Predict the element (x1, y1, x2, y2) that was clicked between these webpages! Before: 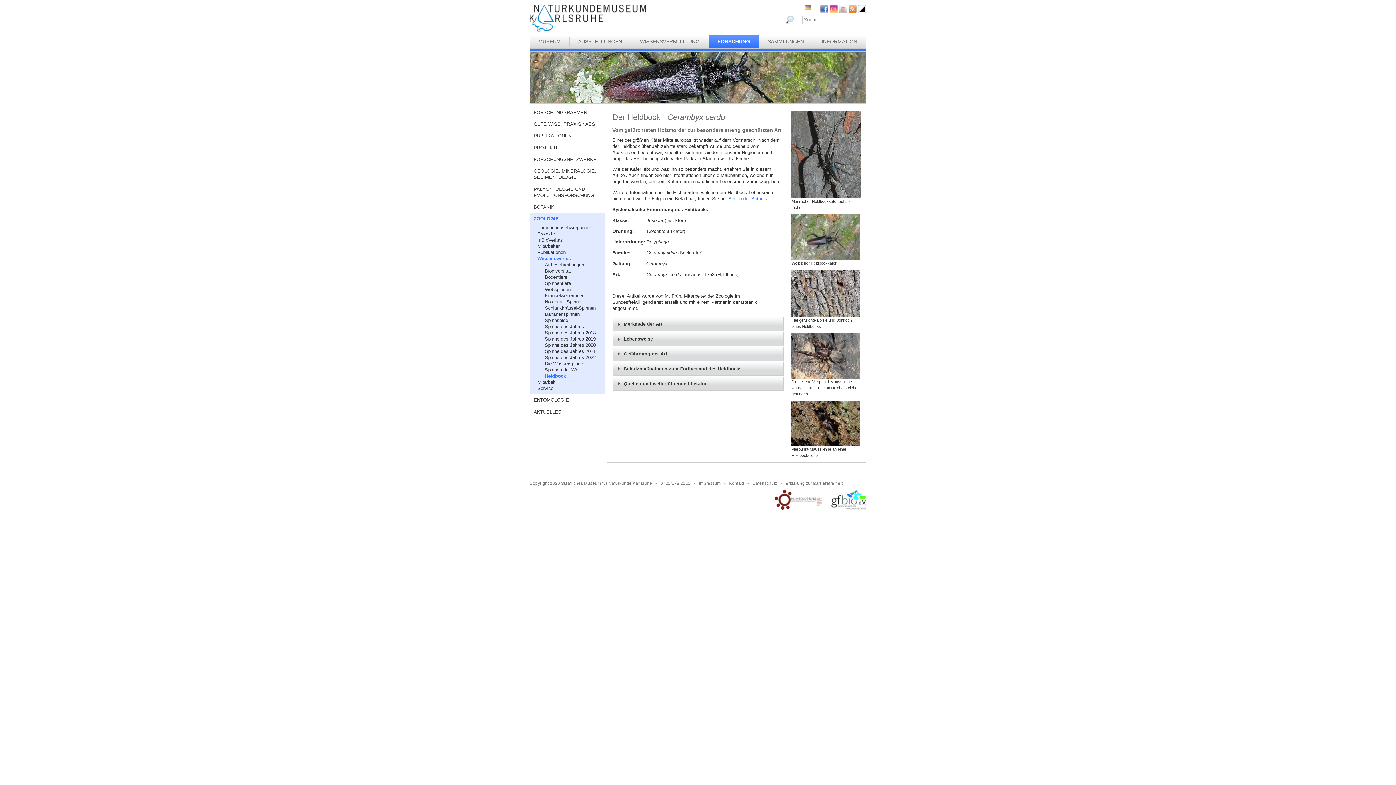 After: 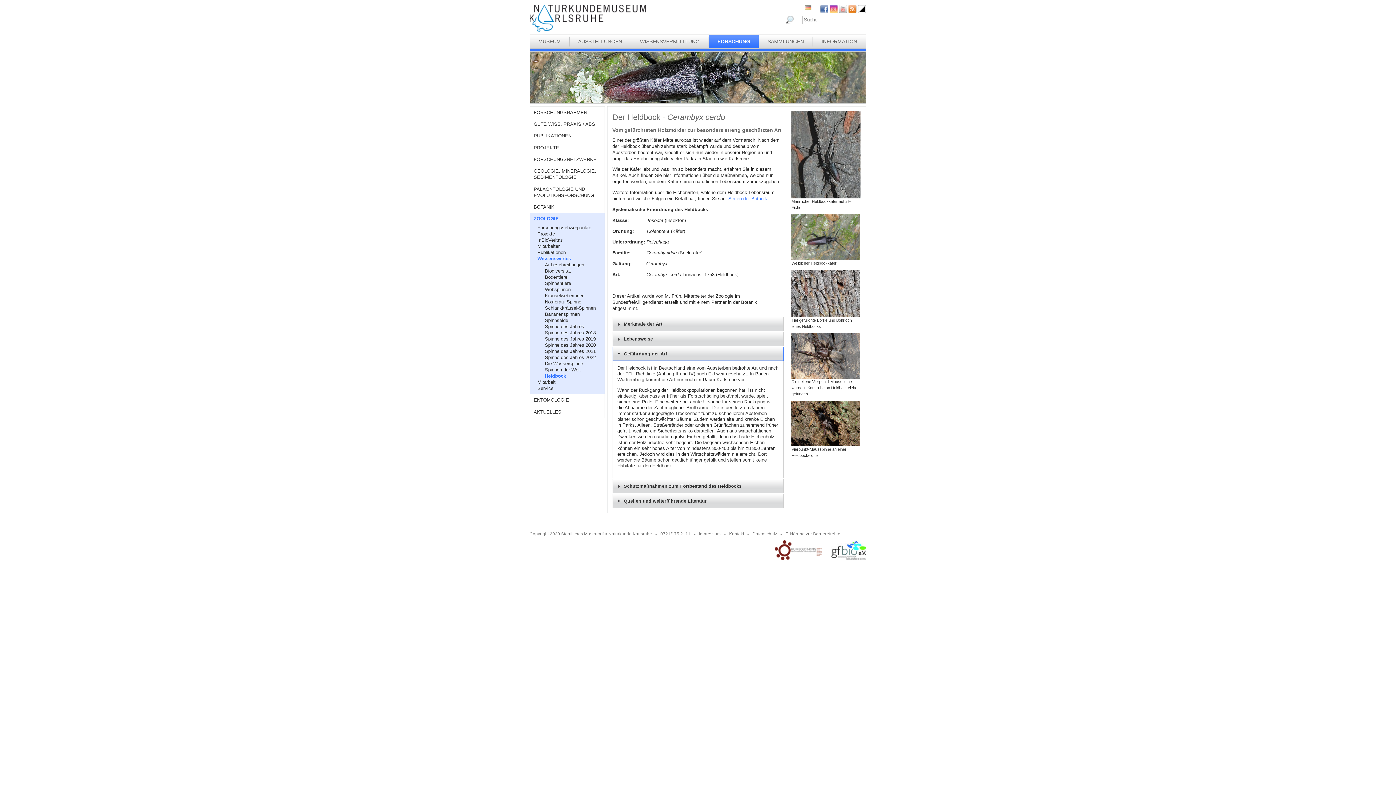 Action: bbox: (623, 351, 667, 356) label: Gefährdung der Art